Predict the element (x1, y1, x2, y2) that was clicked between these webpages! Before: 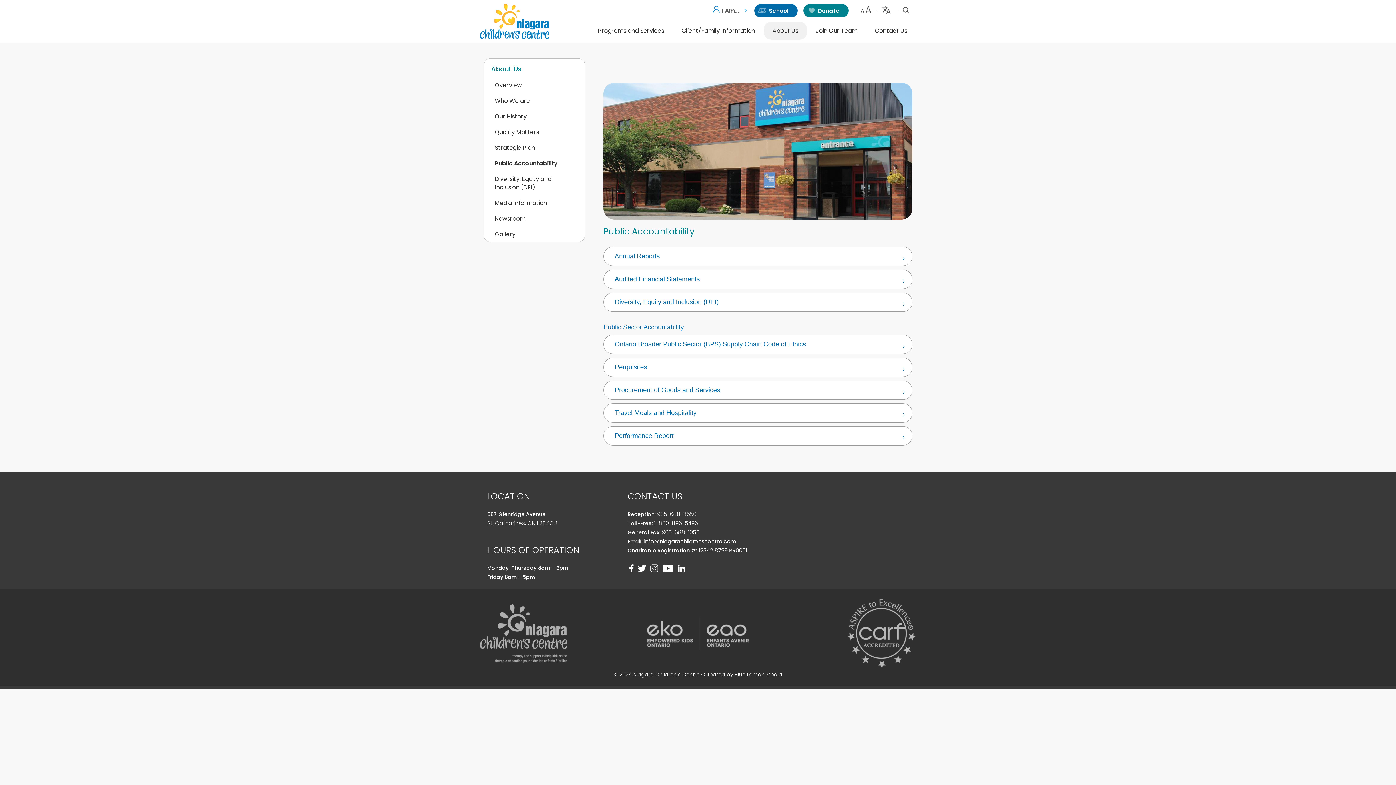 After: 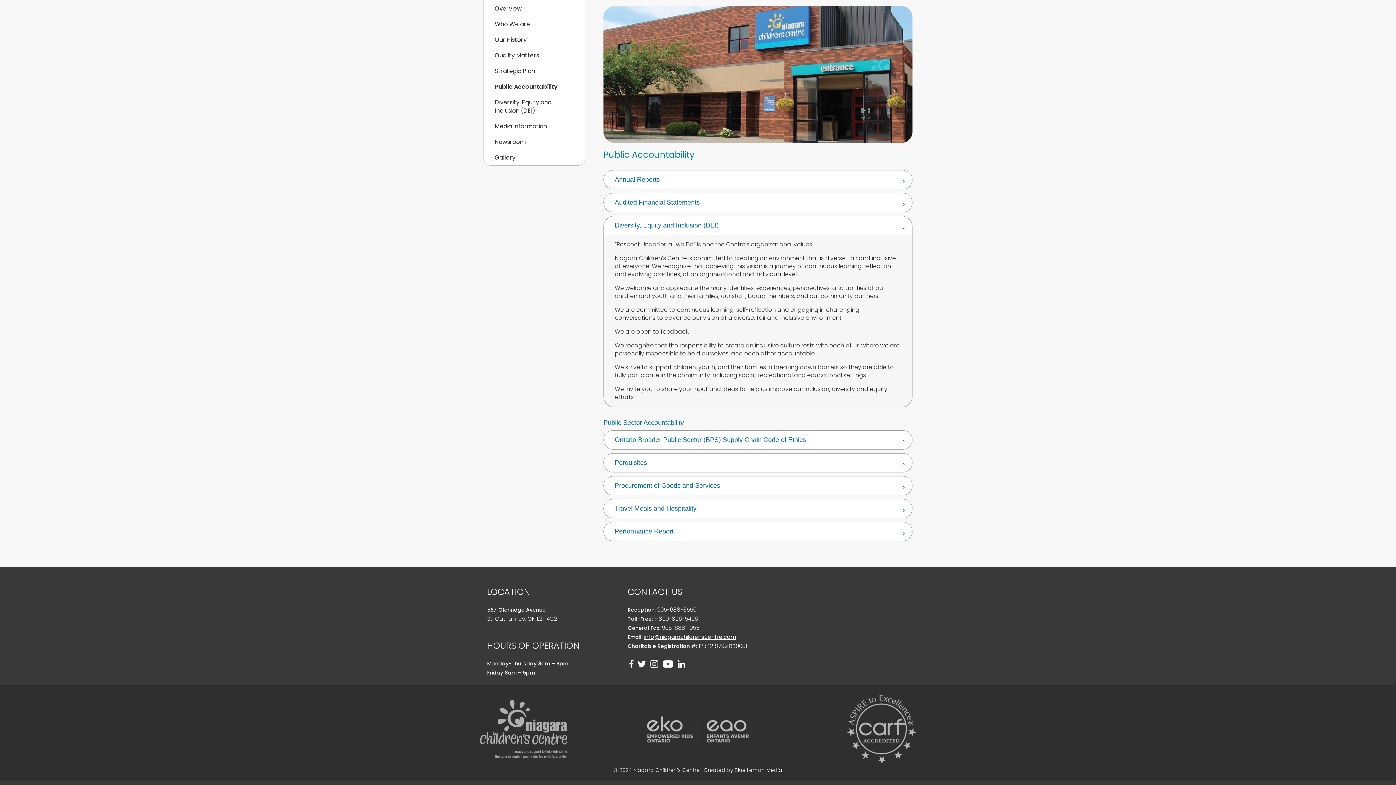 Action: bbox: (603, 292, 912, 312) label: Diversity, Equity and Inclusion (DEI)